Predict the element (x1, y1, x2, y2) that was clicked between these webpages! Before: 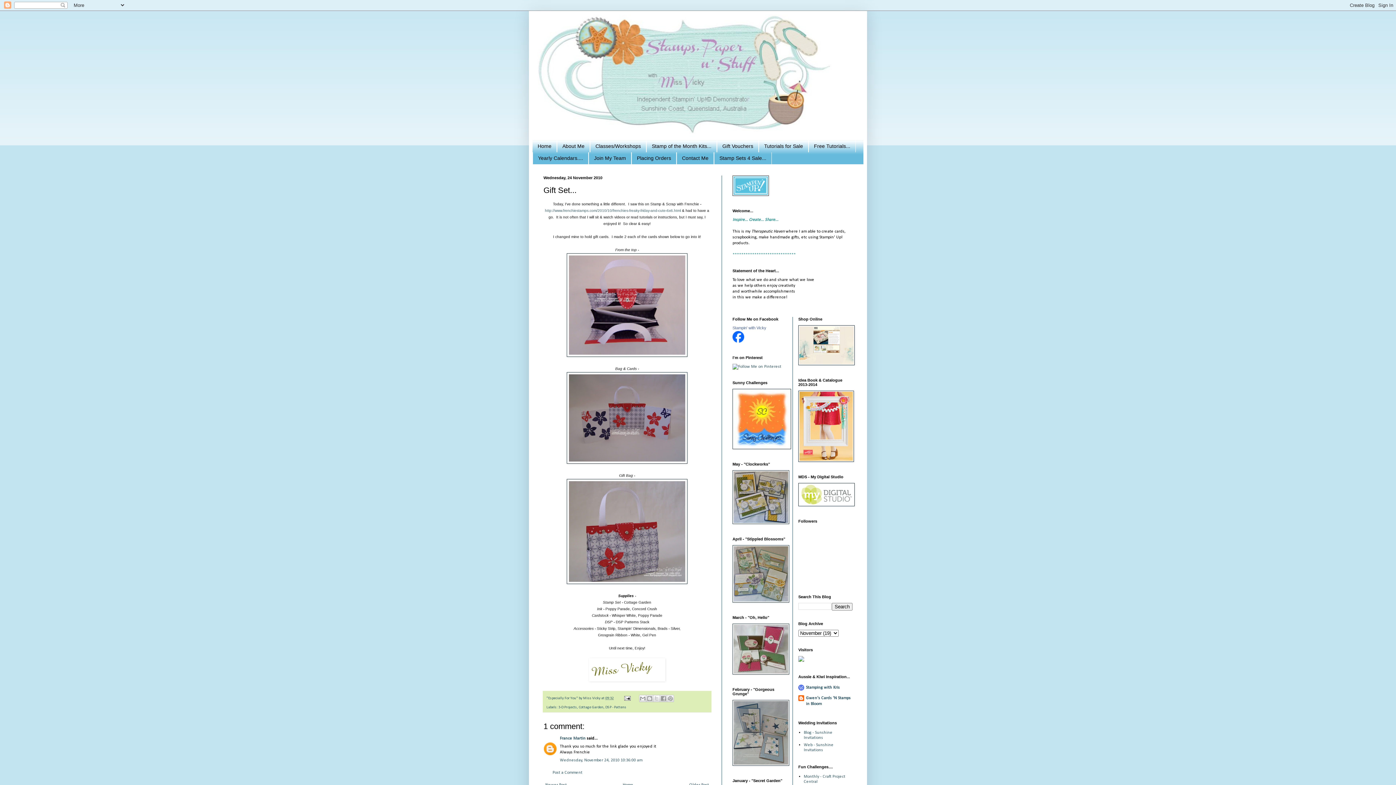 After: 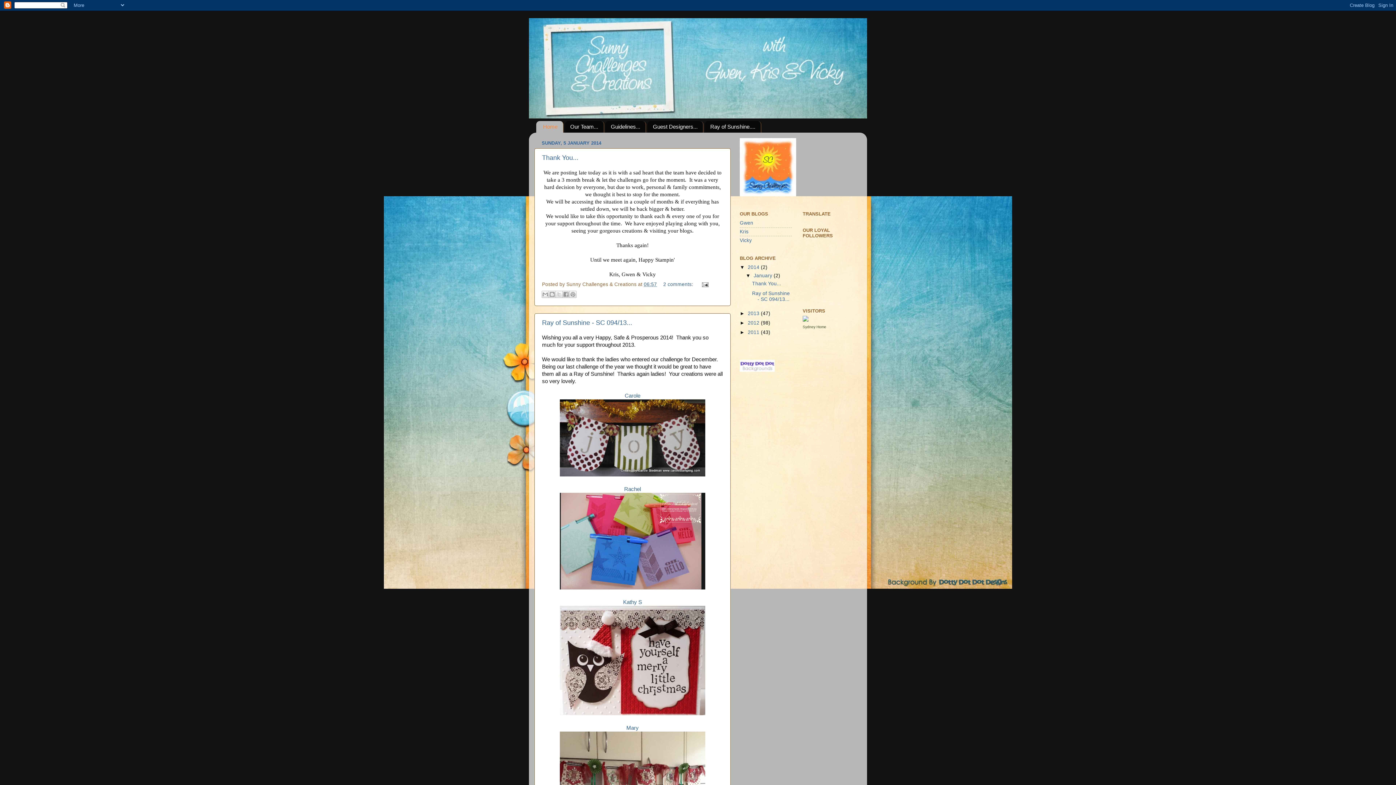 Action: bbox: (732, 446, 791, 450)